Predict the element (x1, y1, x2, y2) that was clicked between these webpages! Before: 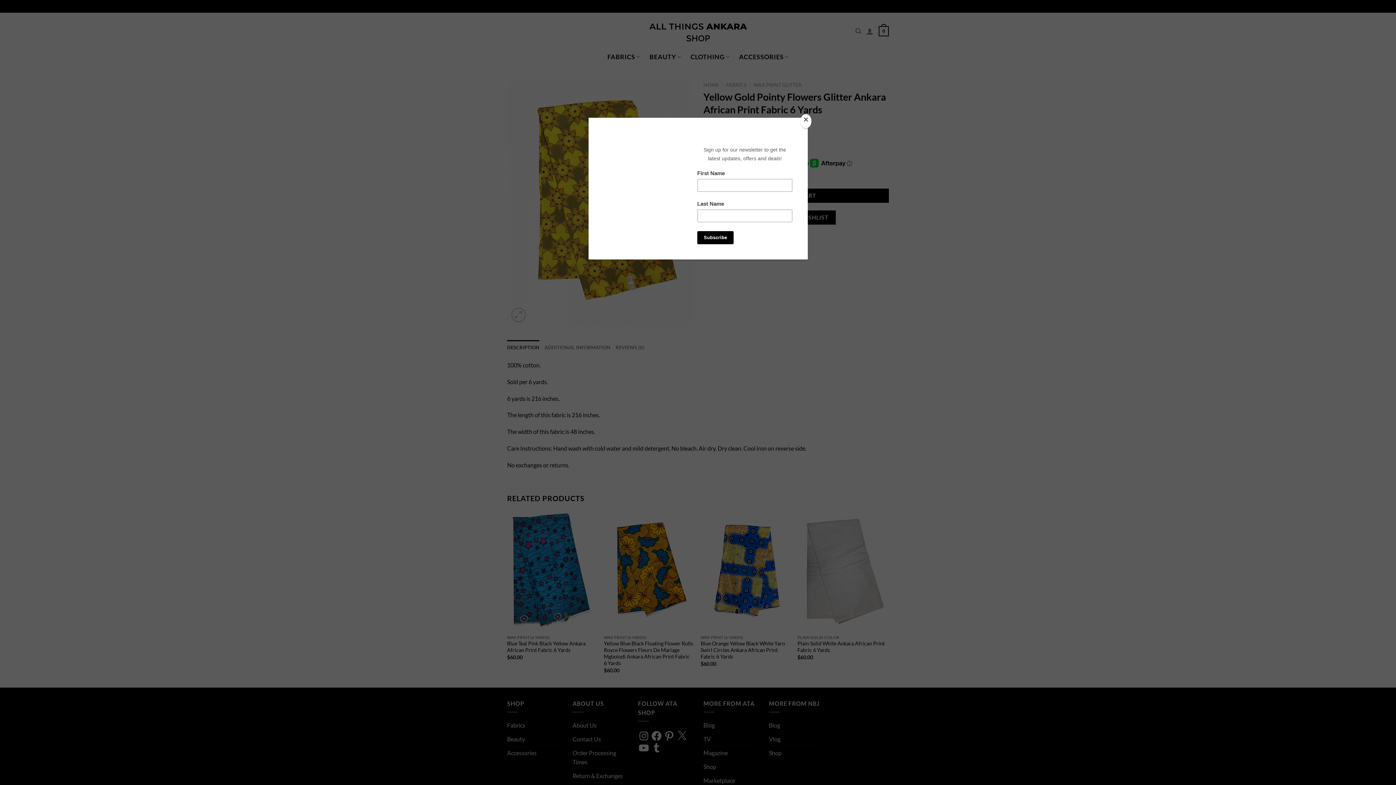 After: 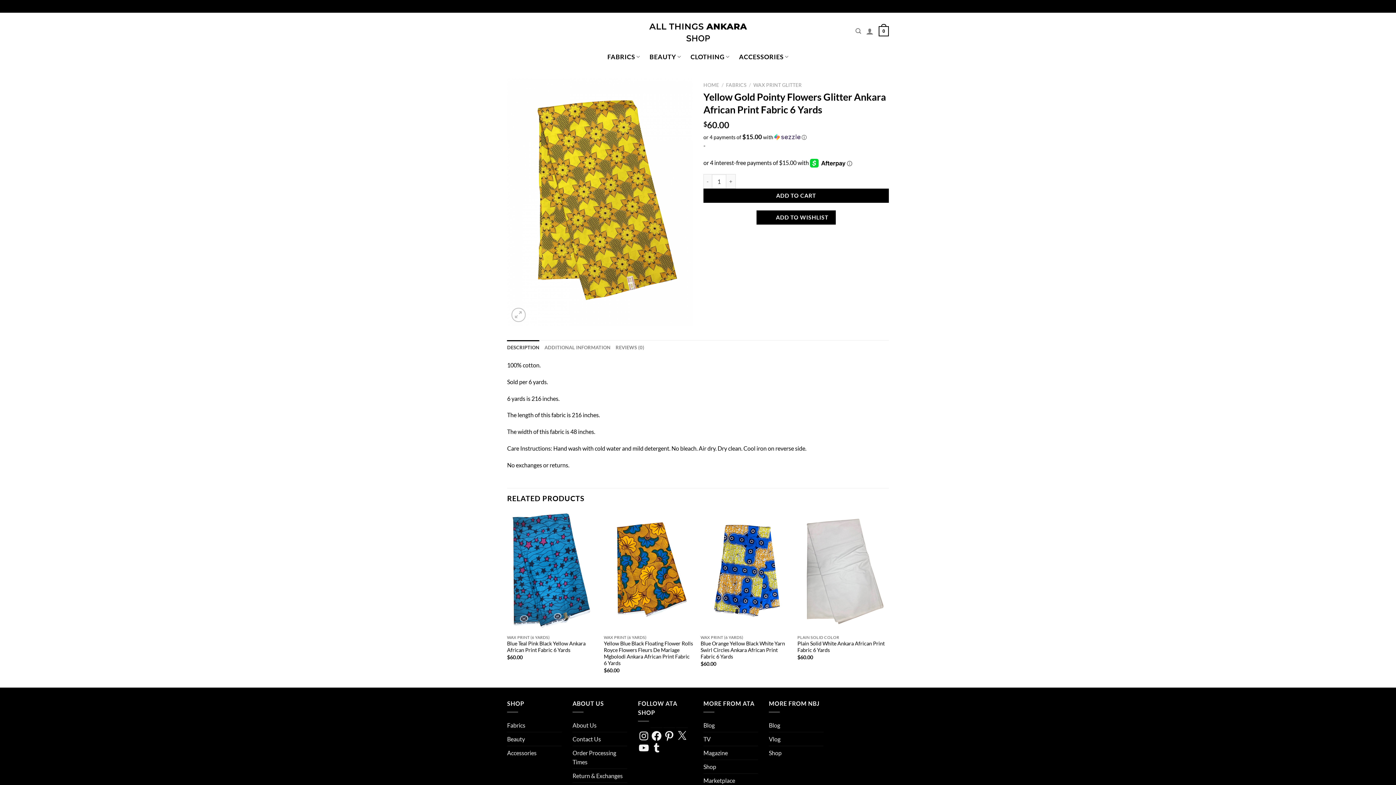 Action: bbox: (800, 114, 811, 128) label: Close